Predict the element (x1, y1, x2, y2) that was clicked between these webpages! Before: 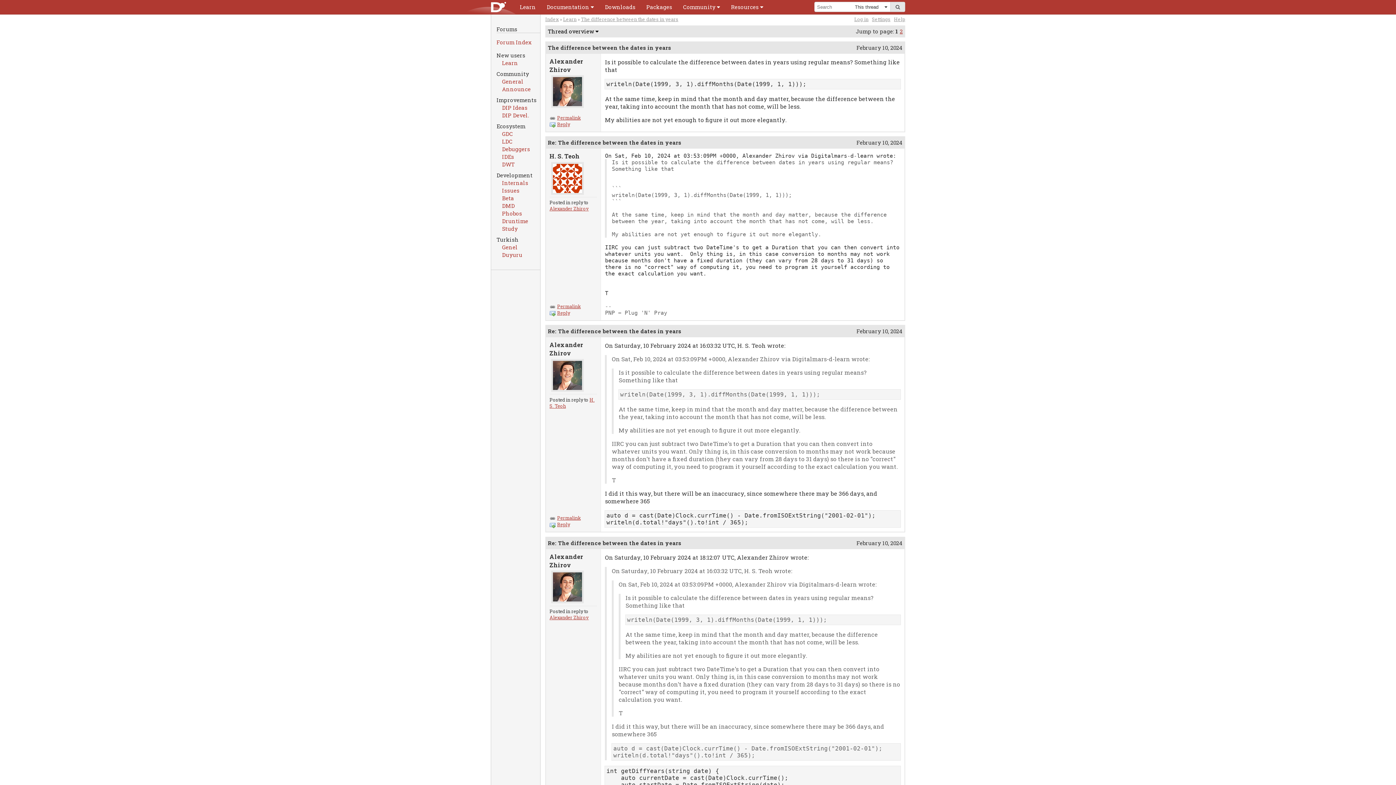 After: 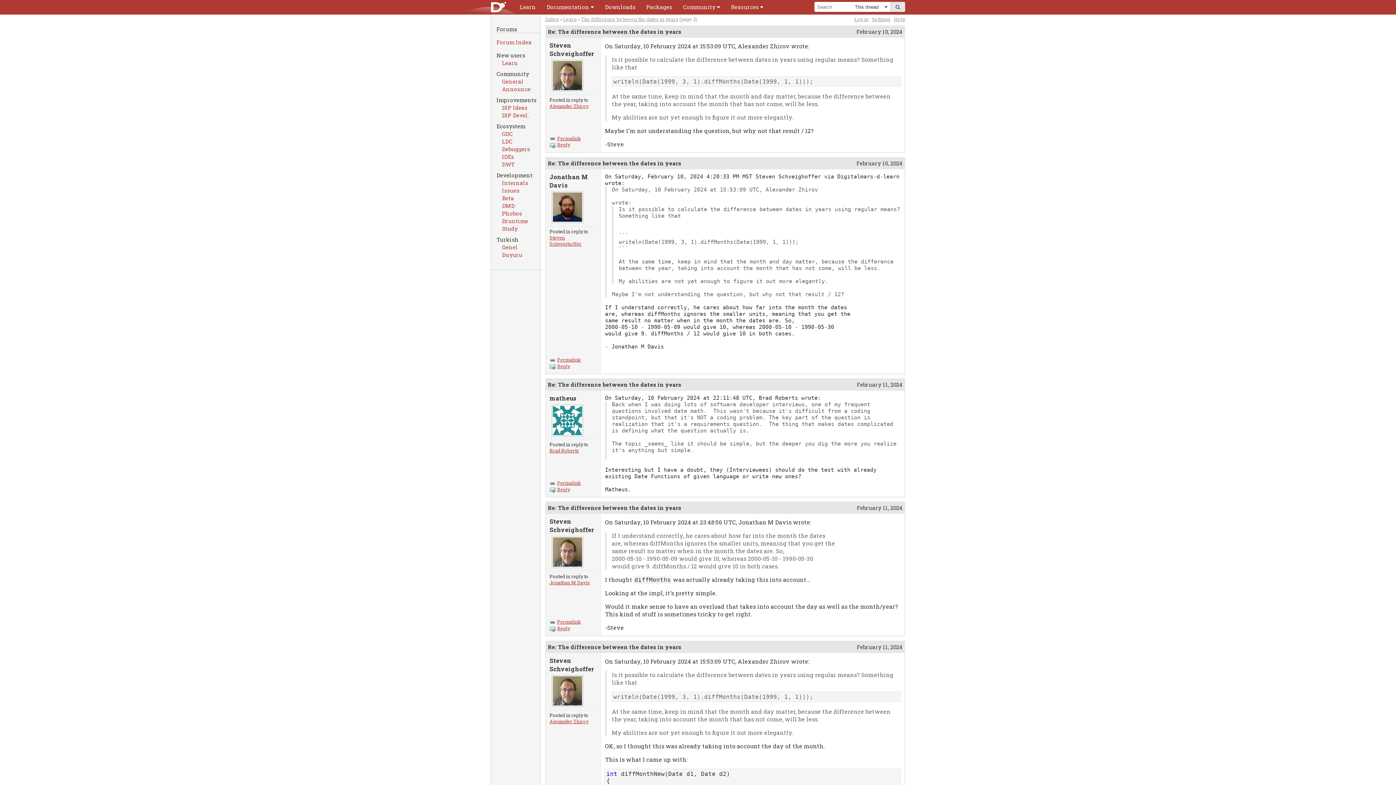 Action: bbox: (900, 27, 902, 34) label: 2